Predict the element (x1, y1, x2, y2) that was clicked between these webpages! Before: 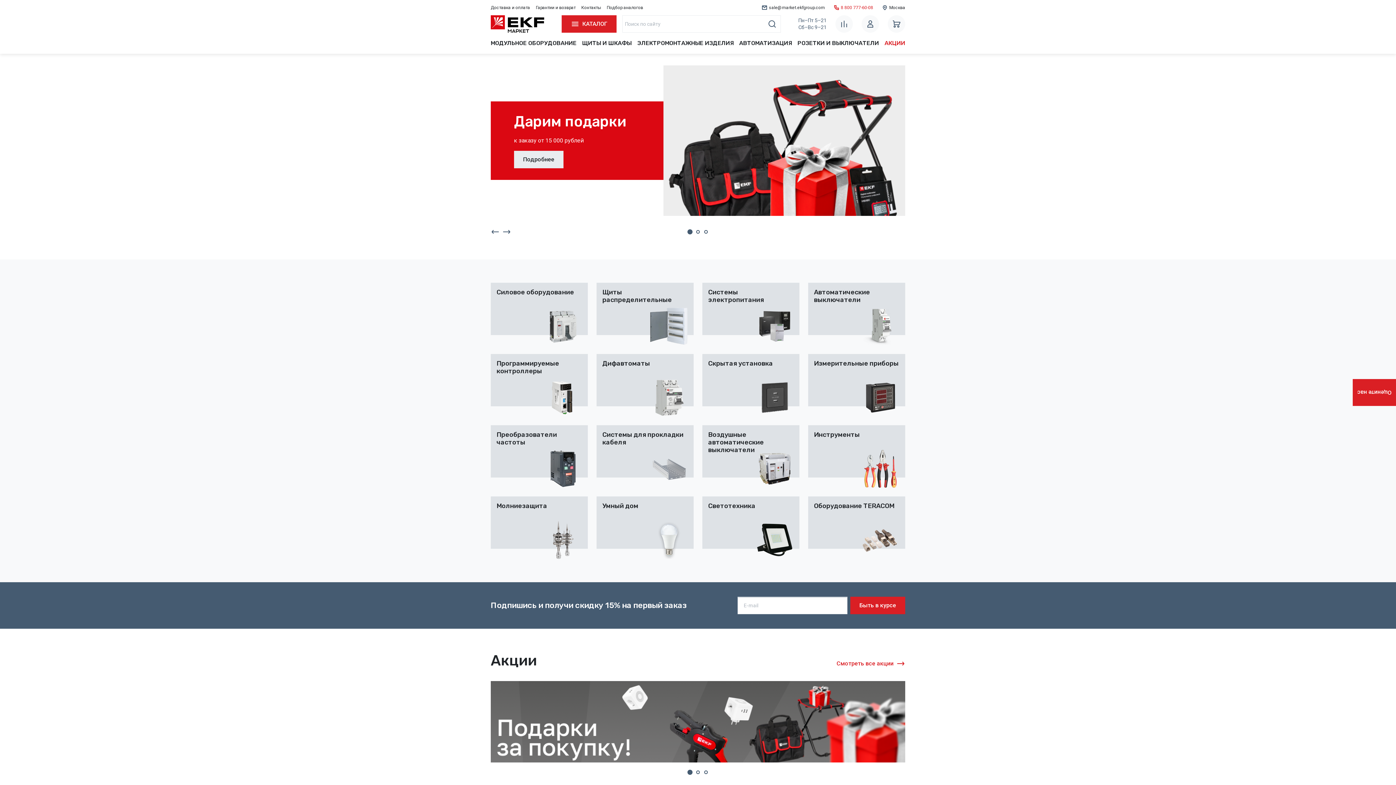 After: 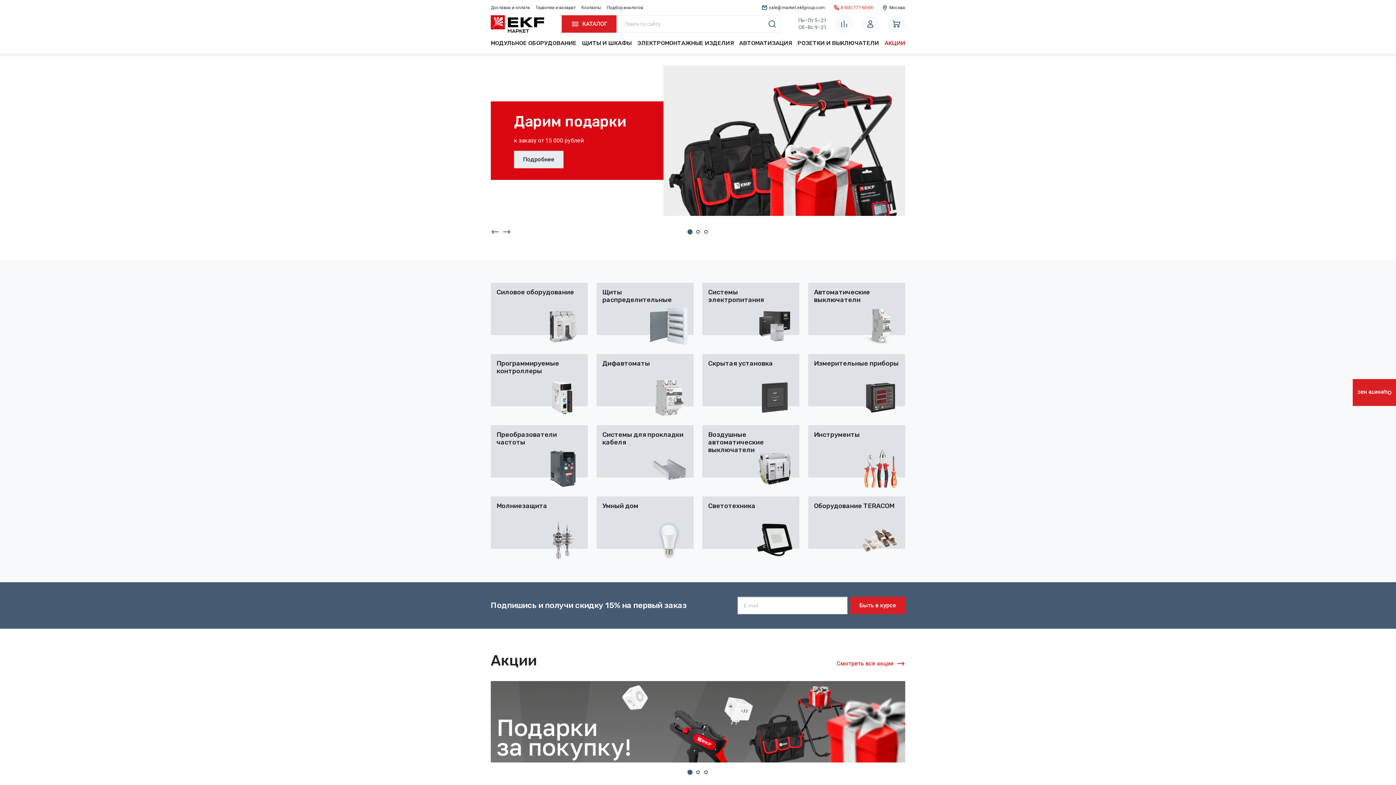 Action: bbox: (490, 15, 544, 32)